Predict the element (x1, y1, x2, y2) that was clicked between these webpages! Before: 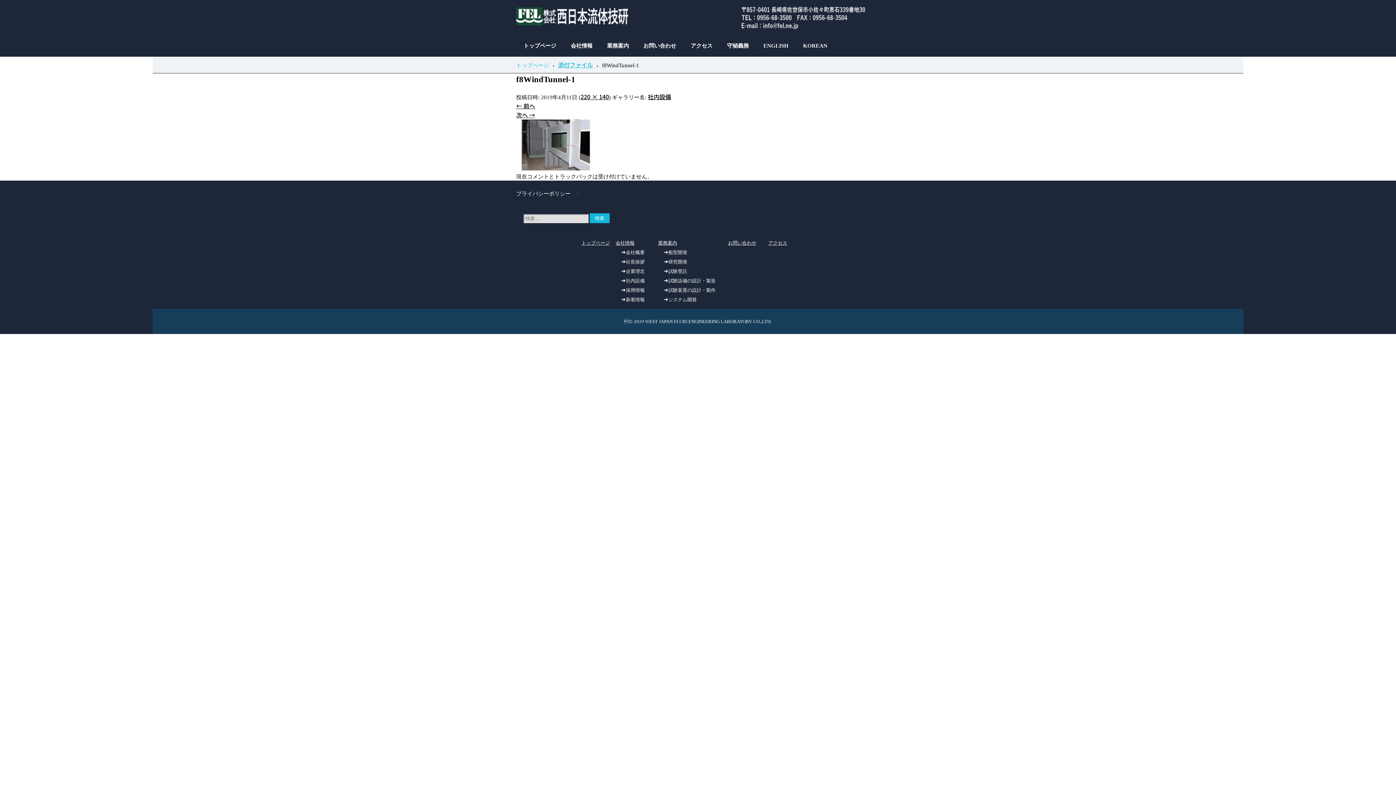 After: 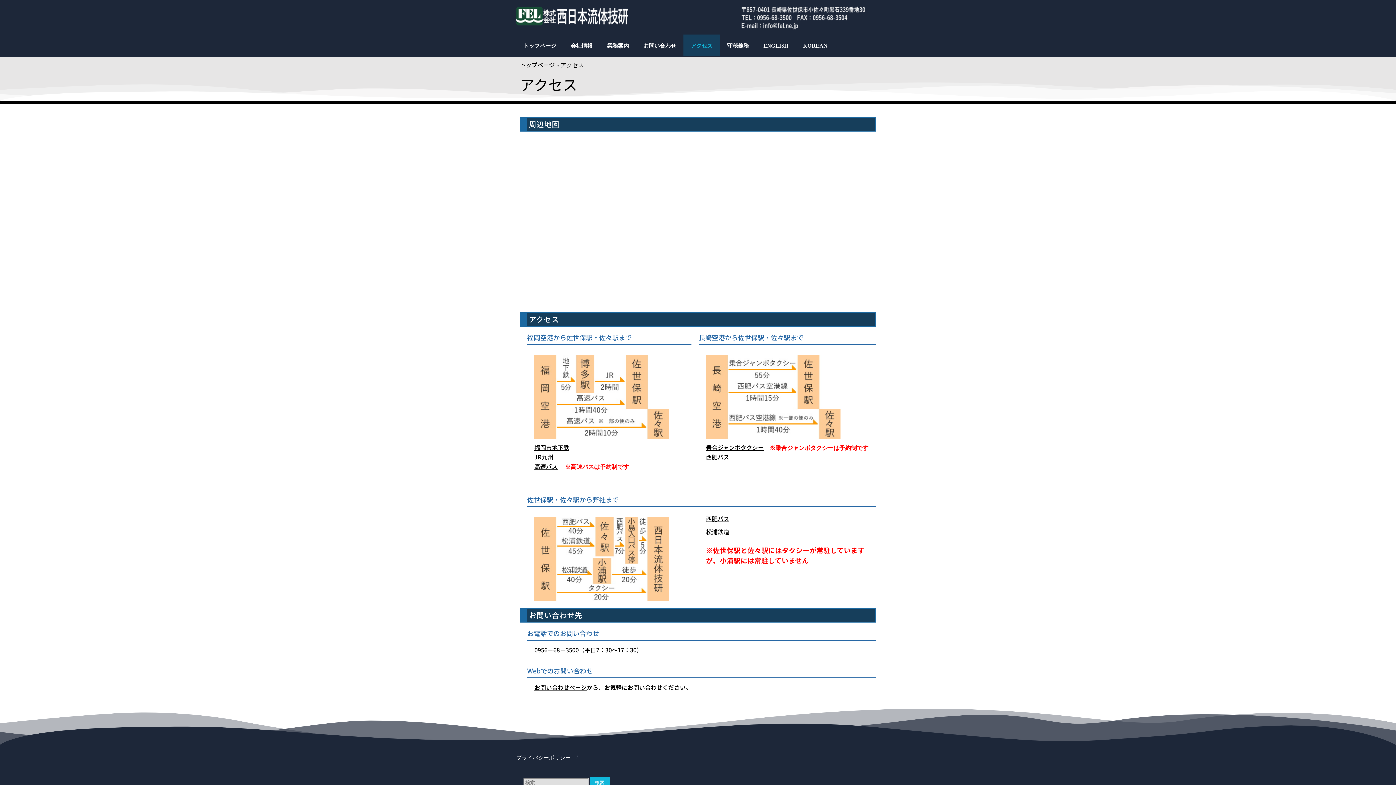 Action: label: アクセス bbox: (683, 34, 720, 56)